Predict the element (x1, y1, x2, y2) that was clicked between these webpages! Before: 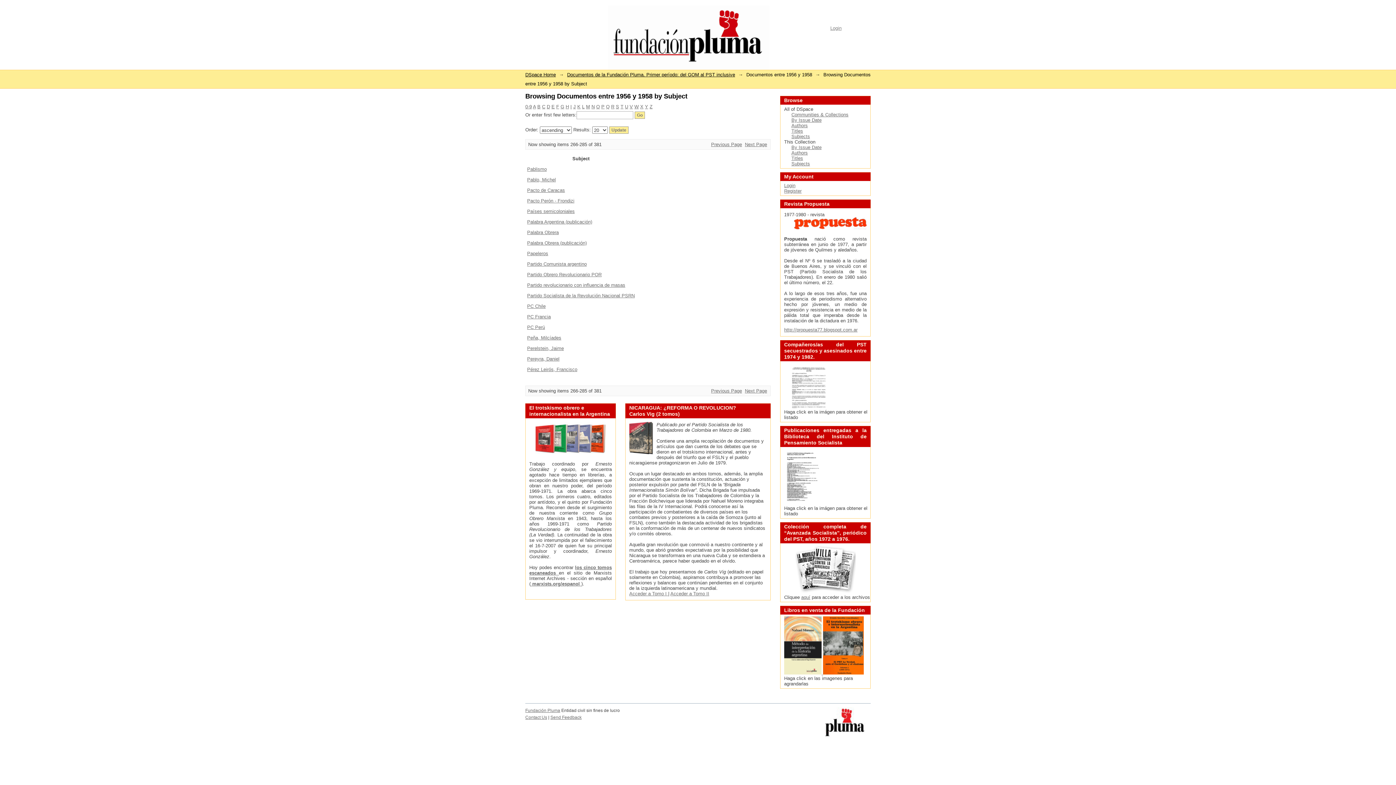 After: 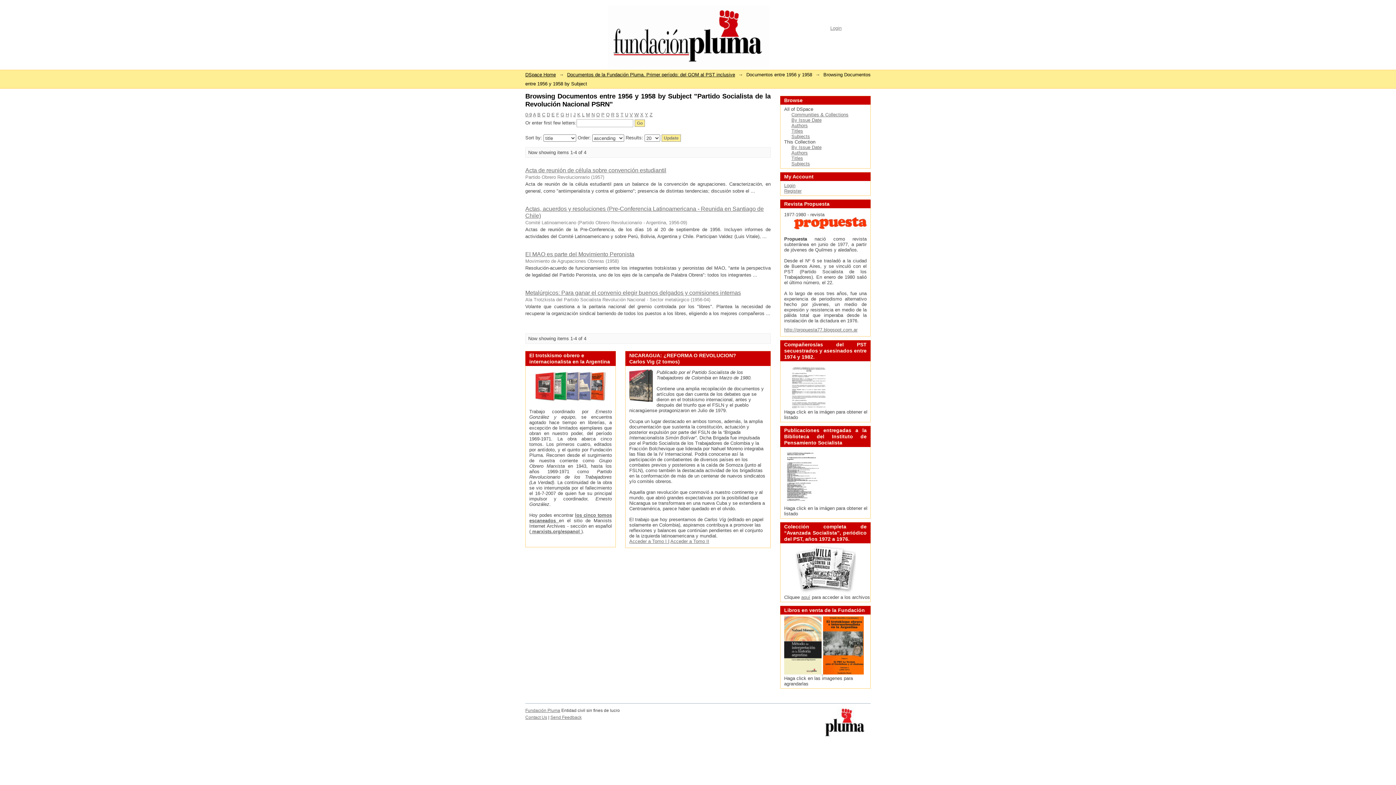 Action: bbox: (527, 293, 634, 298) label: Partido Socialista de la Revolución Nacional PSRN